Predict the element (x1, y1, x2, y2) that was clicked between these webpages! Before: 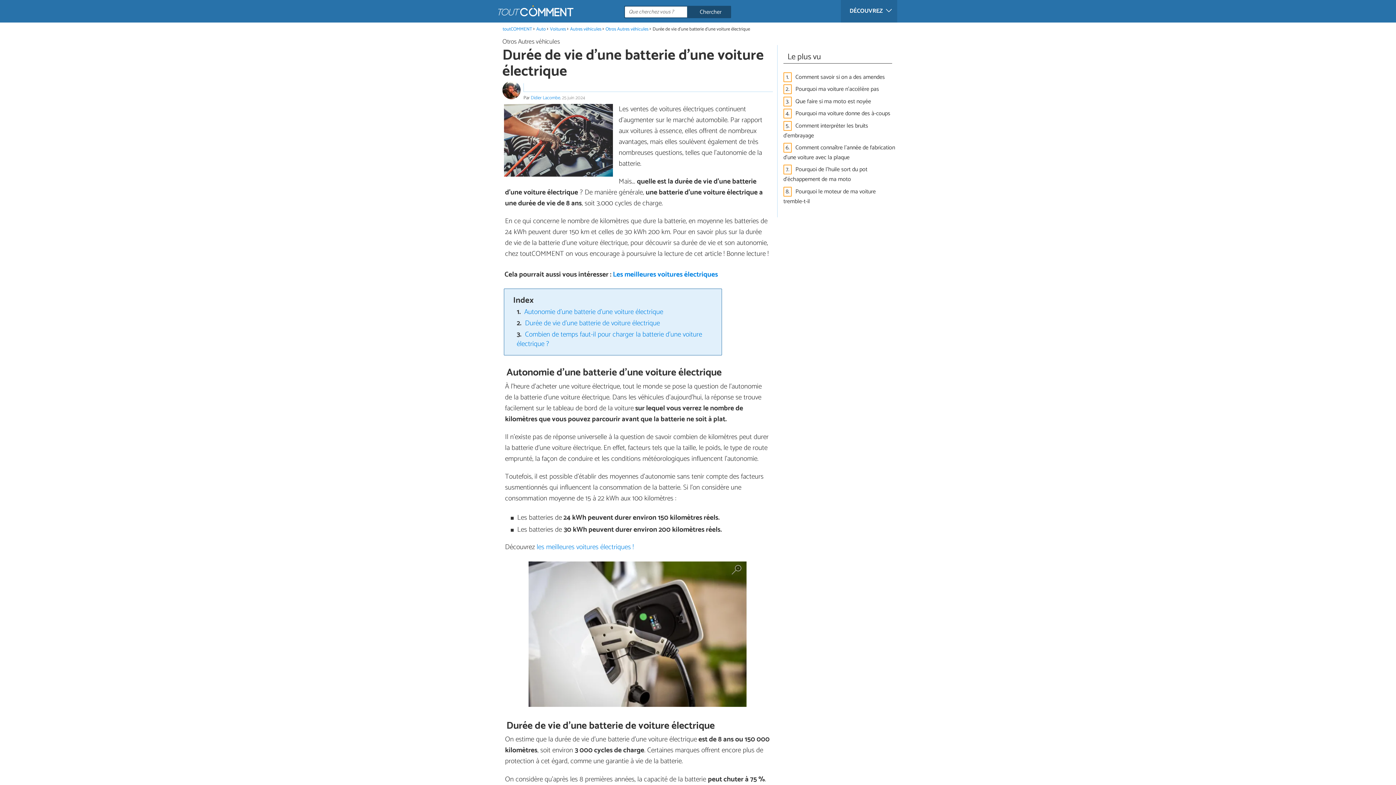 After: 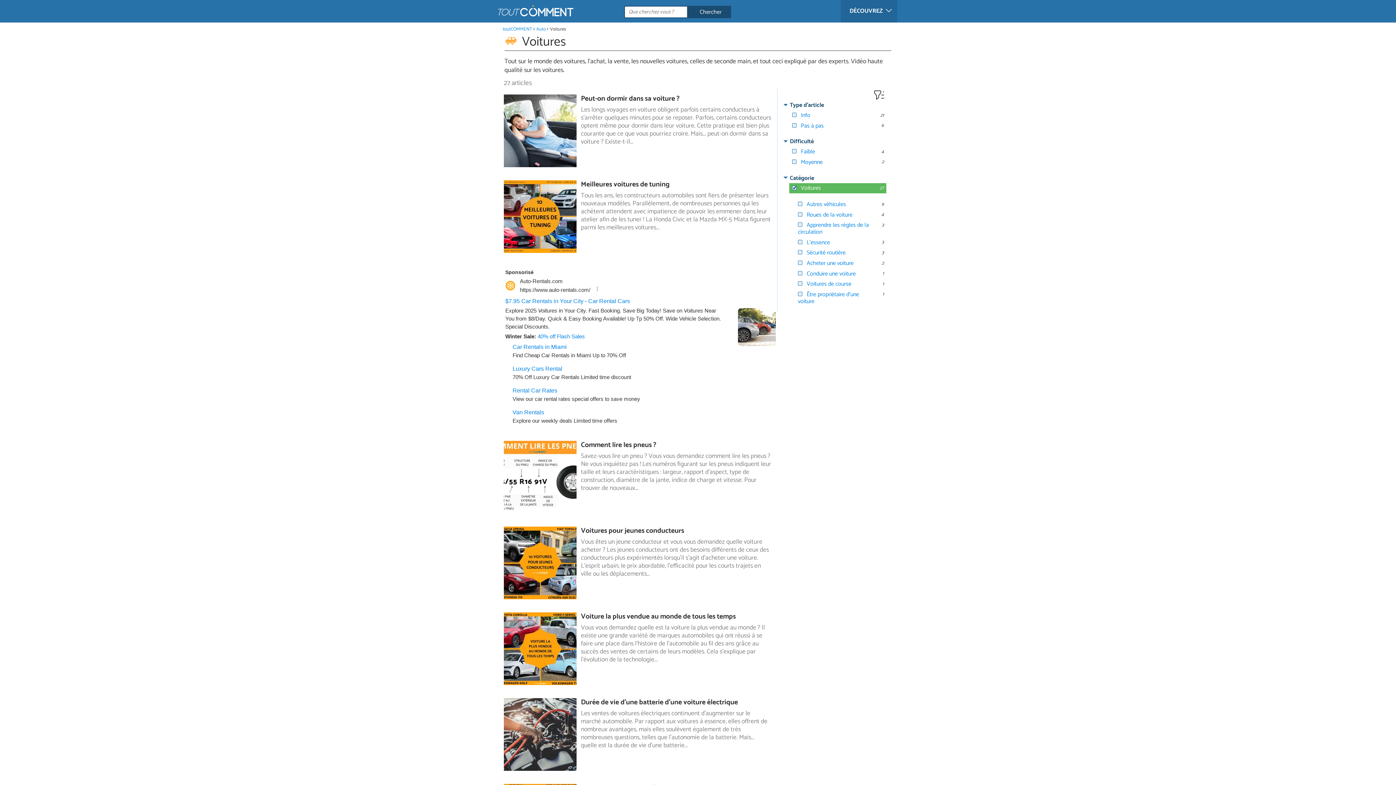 Action: label: Voitures bbox: (550, 25, 566, 32)